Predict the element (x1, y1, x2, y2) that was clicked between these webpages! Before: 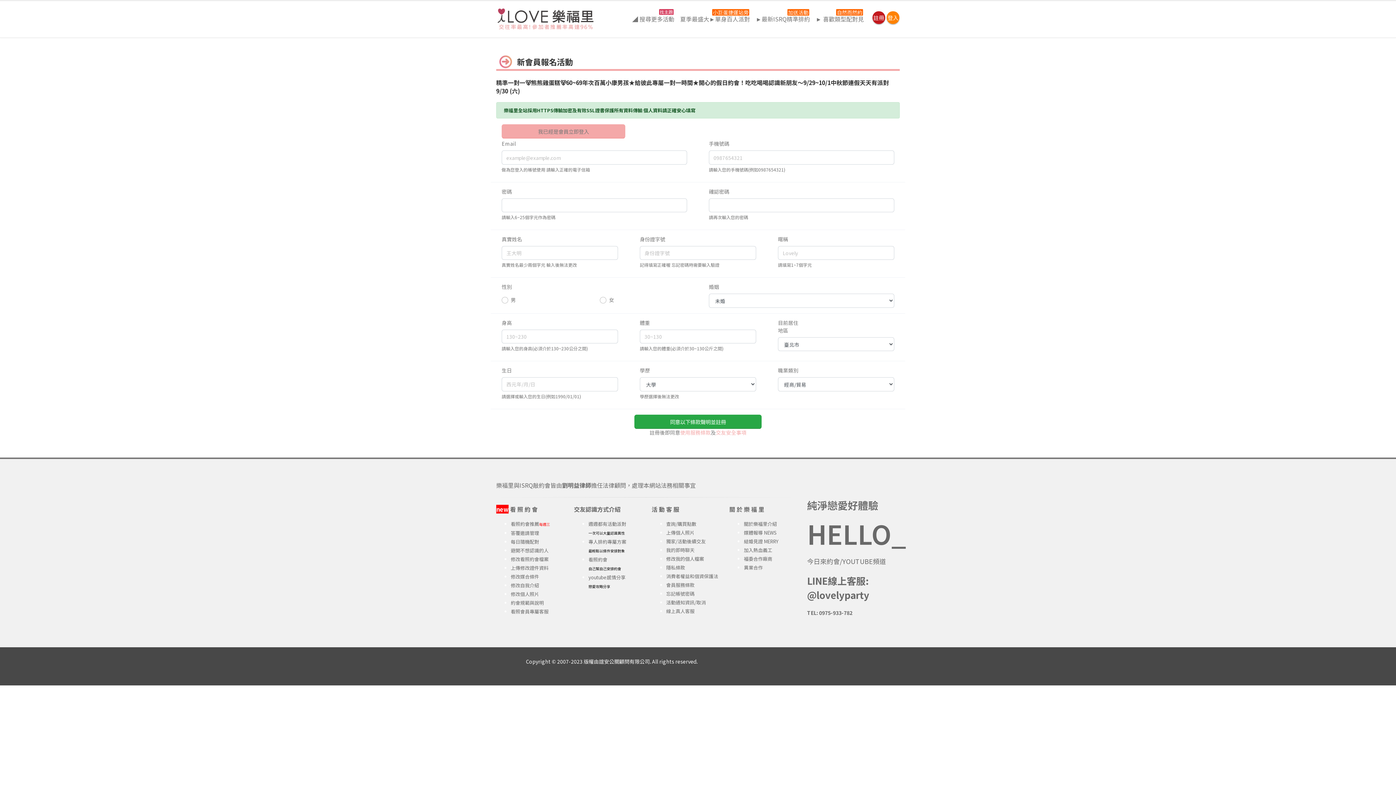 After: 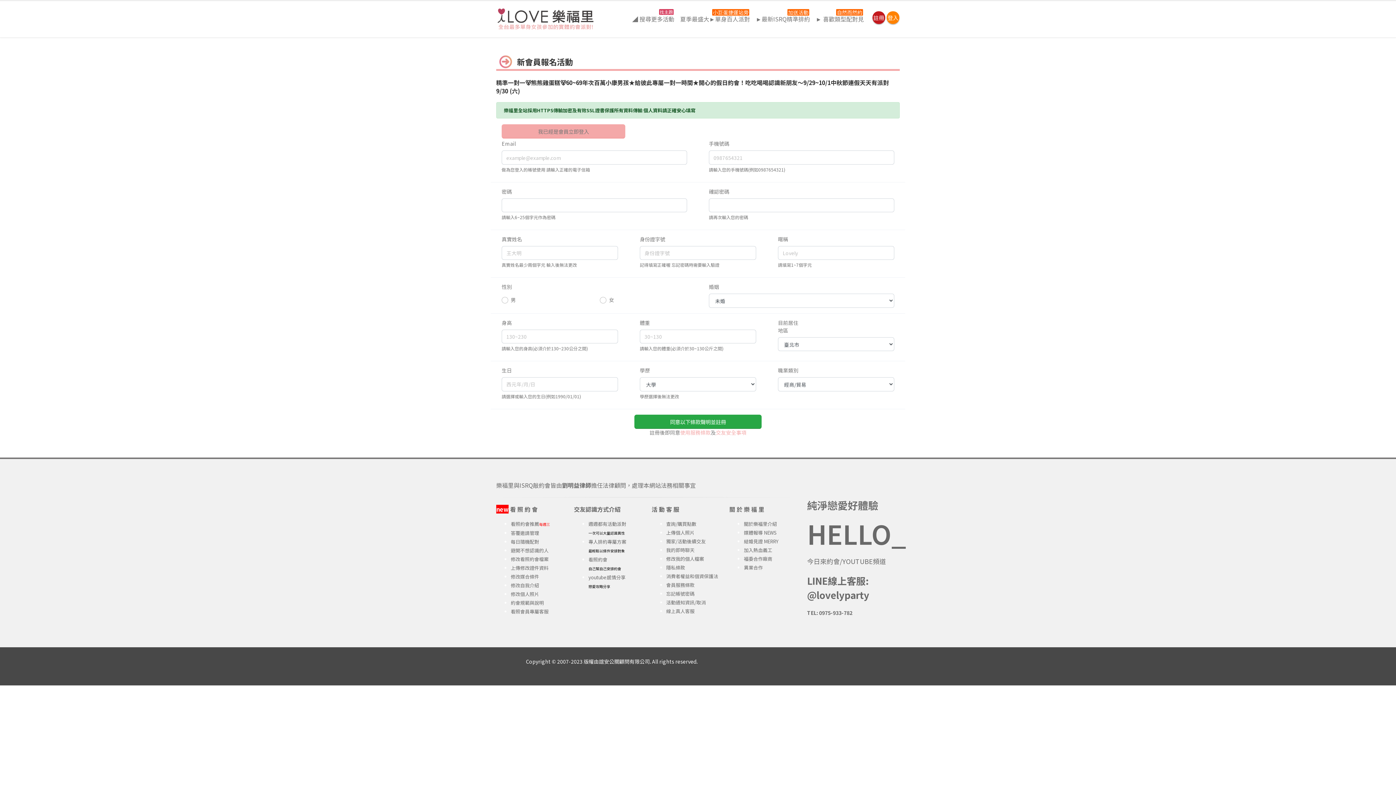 Action: bbox: (510, 555, 548, 562) label: 修改看照約會檔案